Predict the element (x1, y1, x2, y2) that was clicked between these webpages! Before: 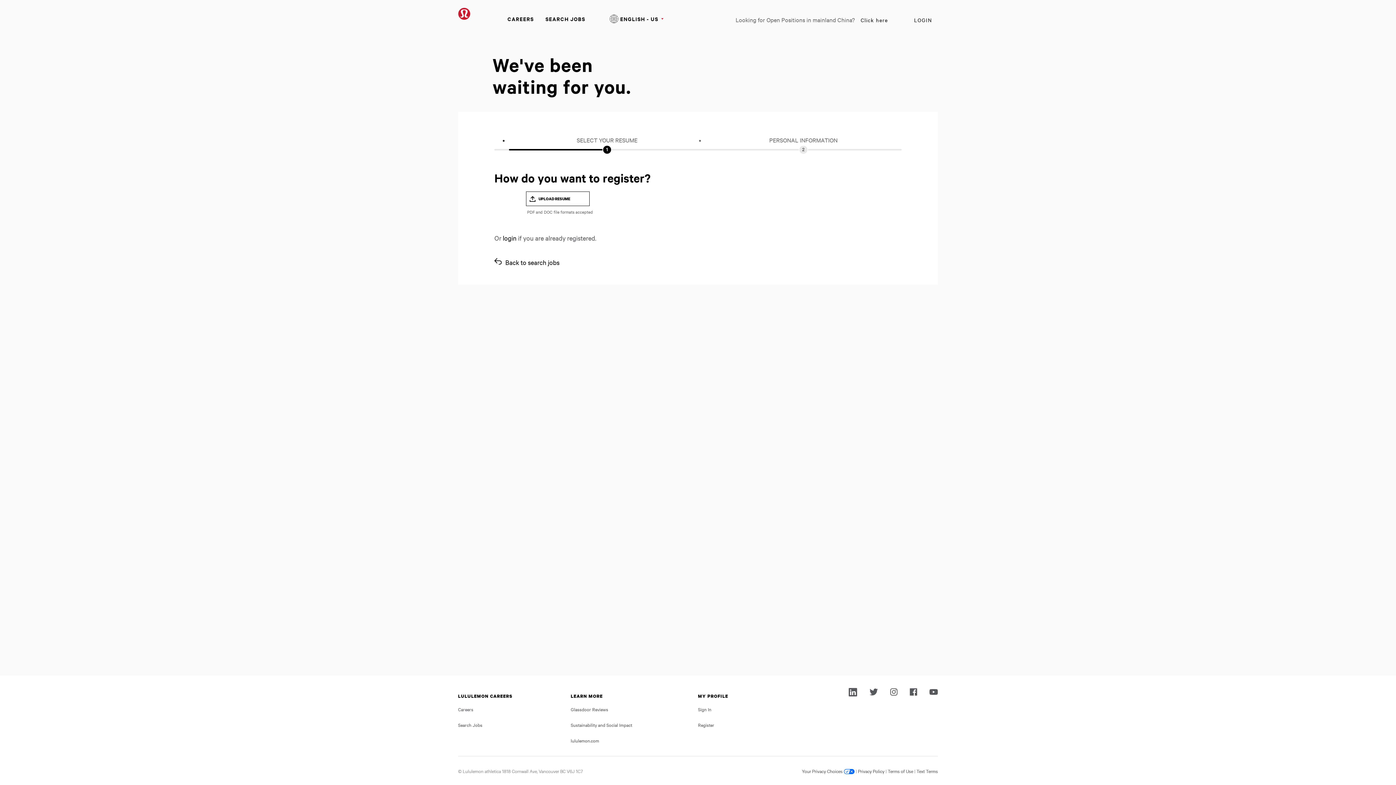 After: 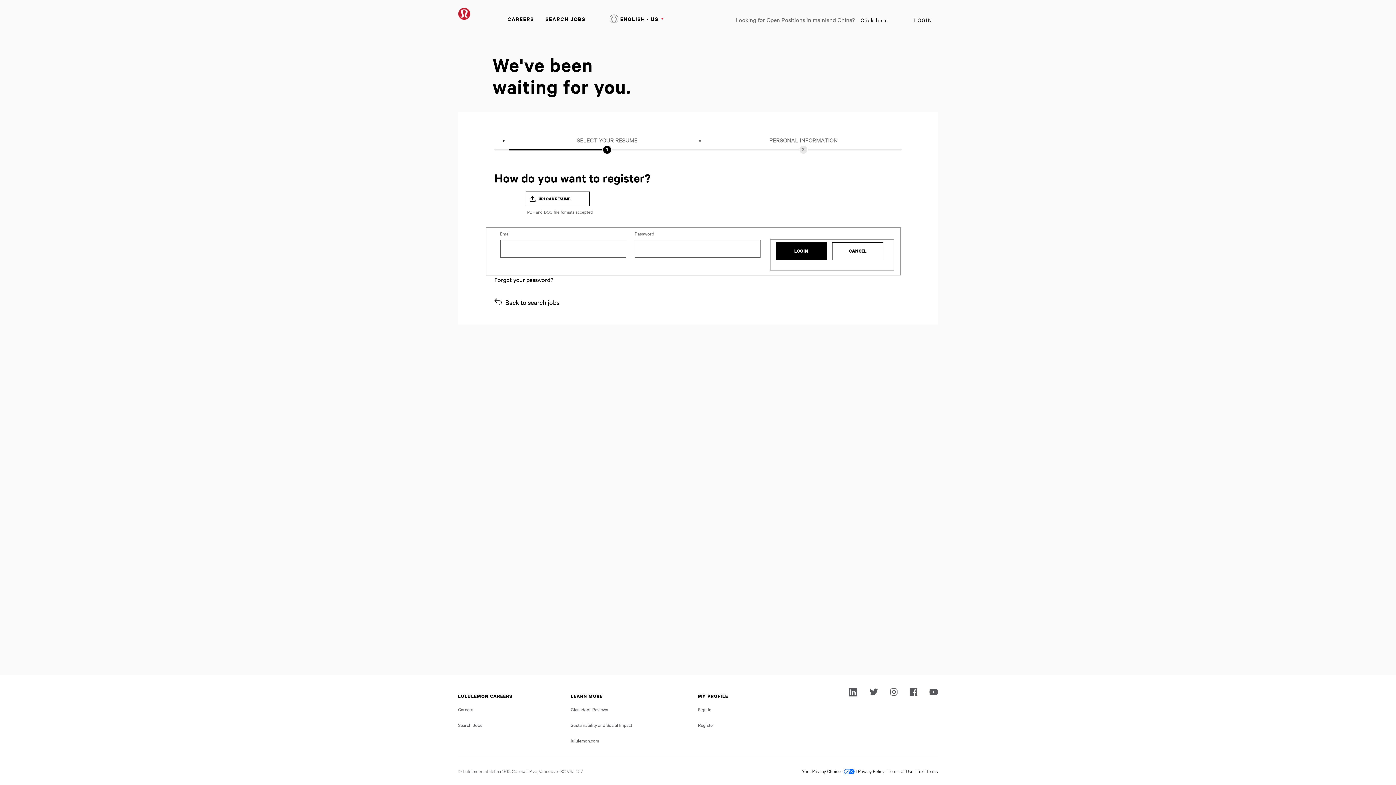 Action: bbox: (502, 233, 516, 242) label: login